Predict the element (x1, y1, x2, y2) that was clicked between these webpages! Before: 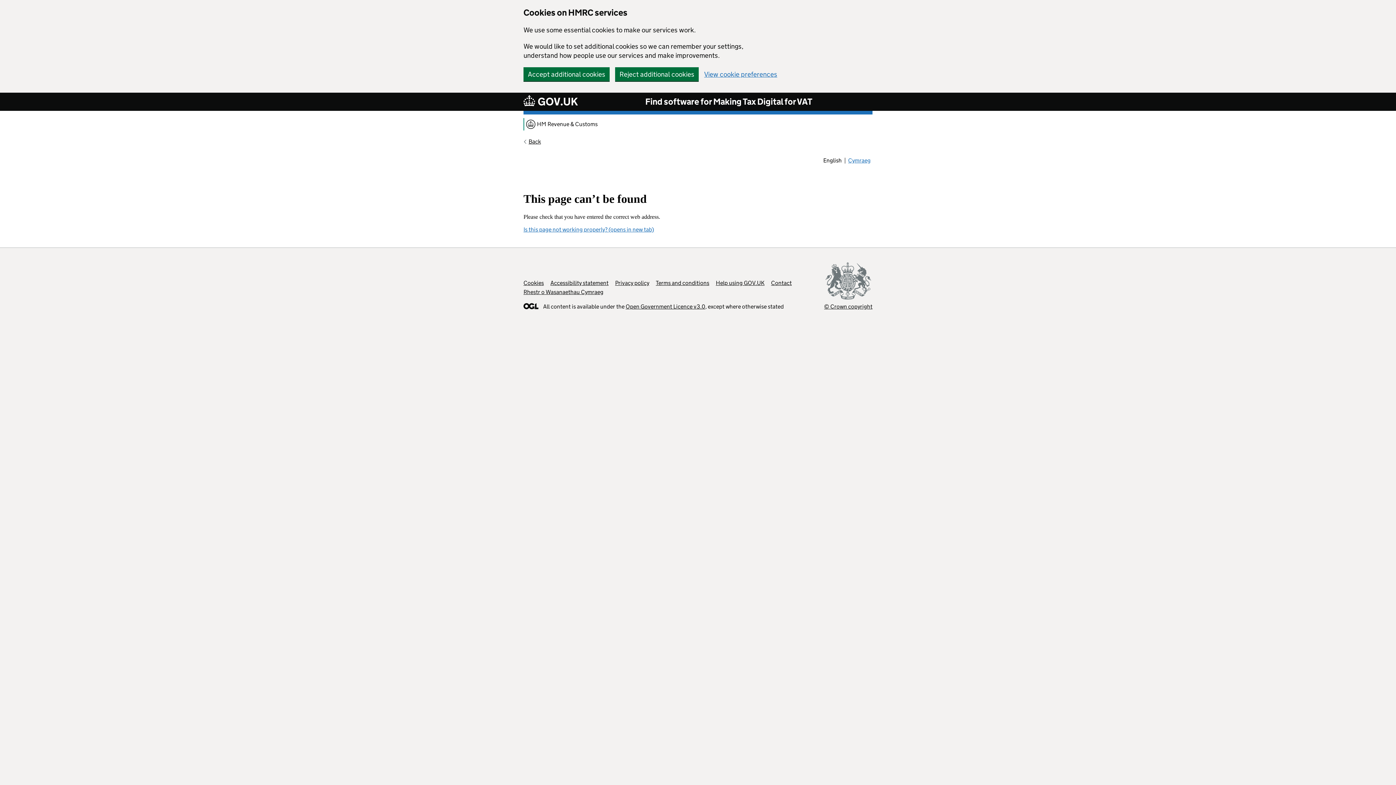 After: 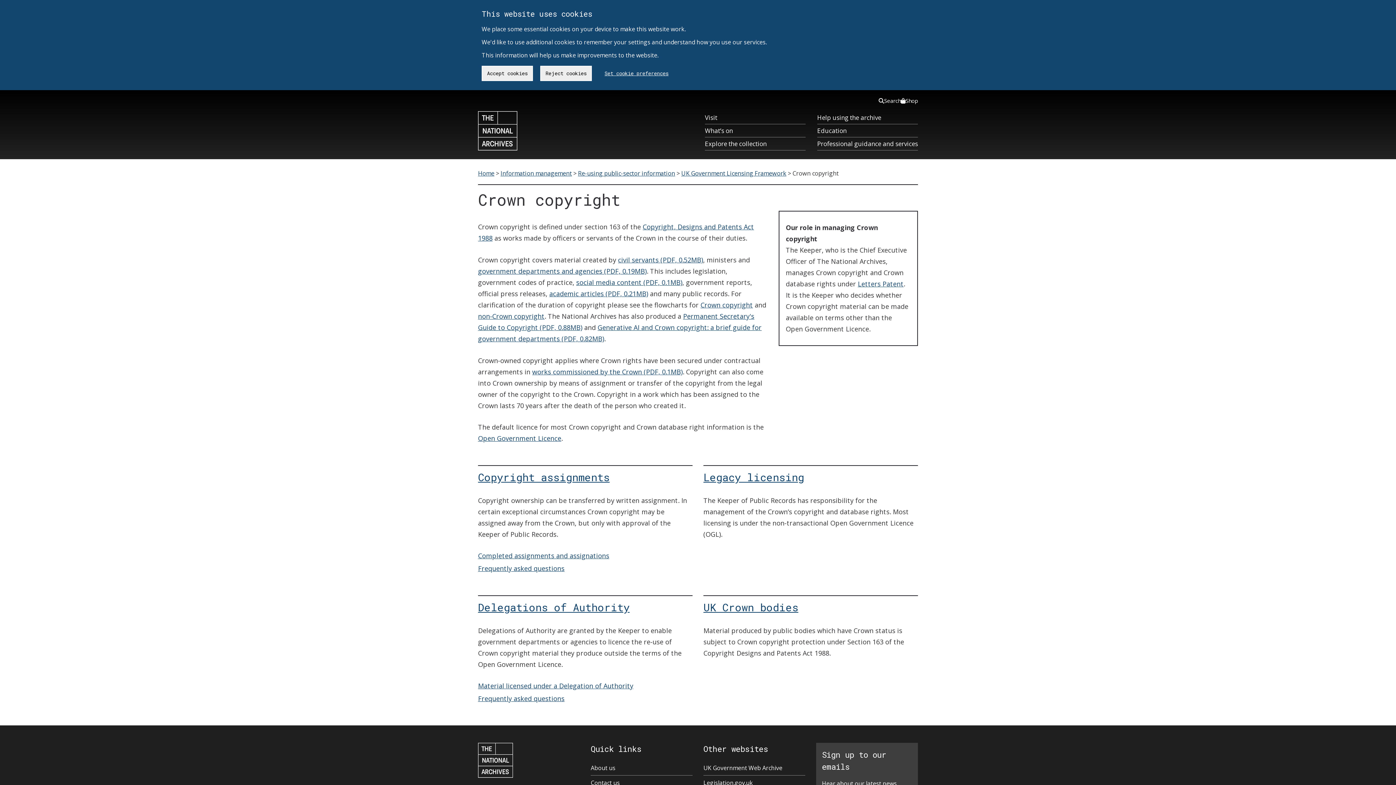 Action: label: © Crown copyright bbox: (824, 262, 872, 310)